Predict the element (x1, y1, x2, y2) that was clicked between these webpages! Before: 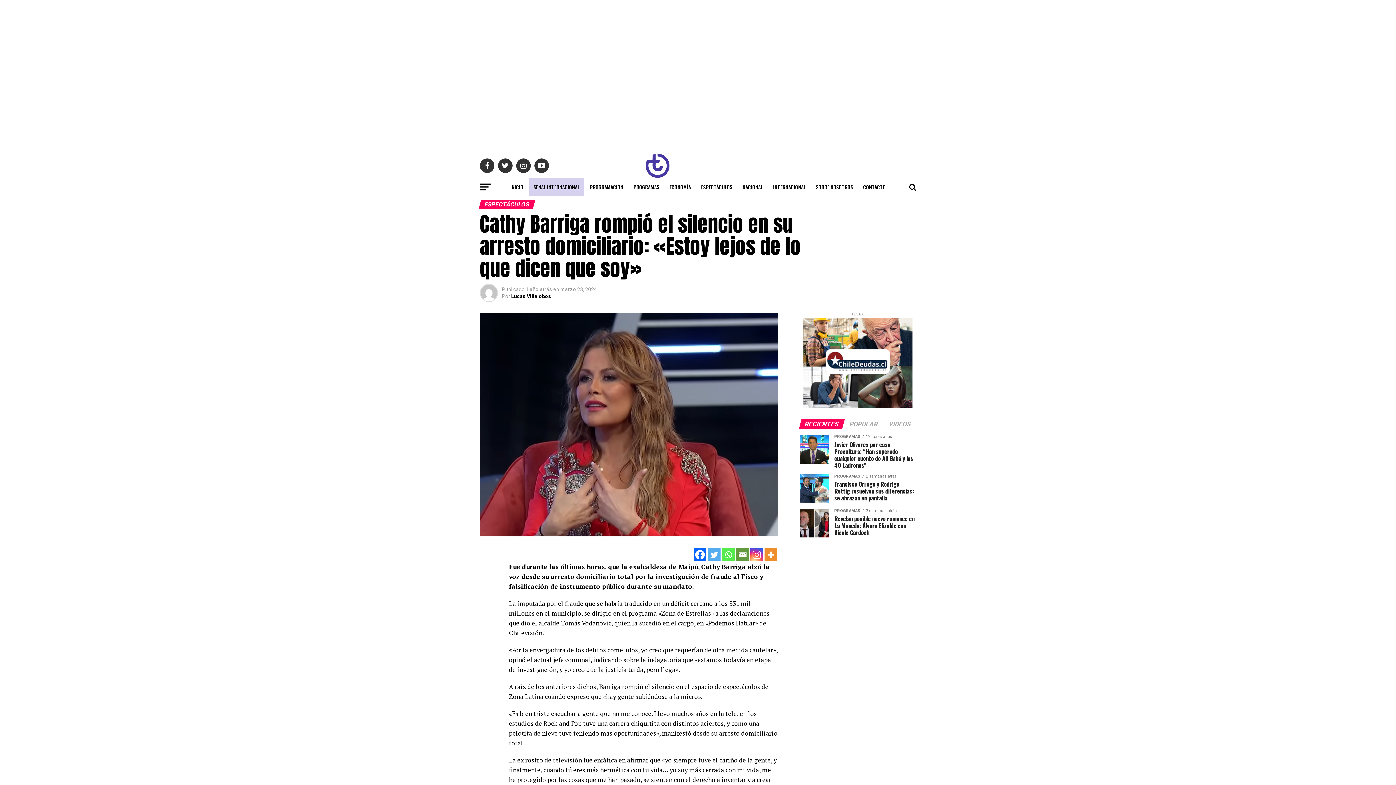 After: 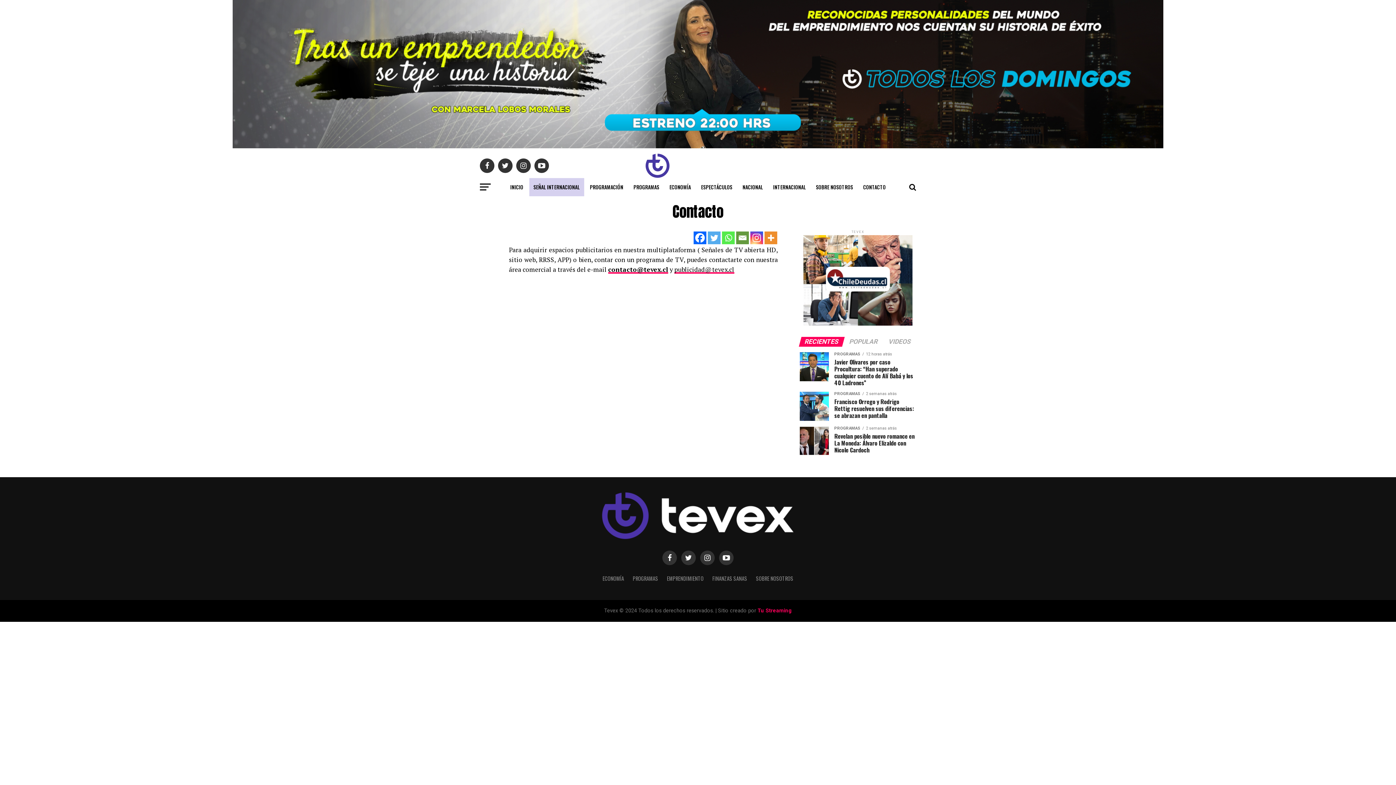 Action: bbox: (859, 178, 890, 196) label: CONTACTO